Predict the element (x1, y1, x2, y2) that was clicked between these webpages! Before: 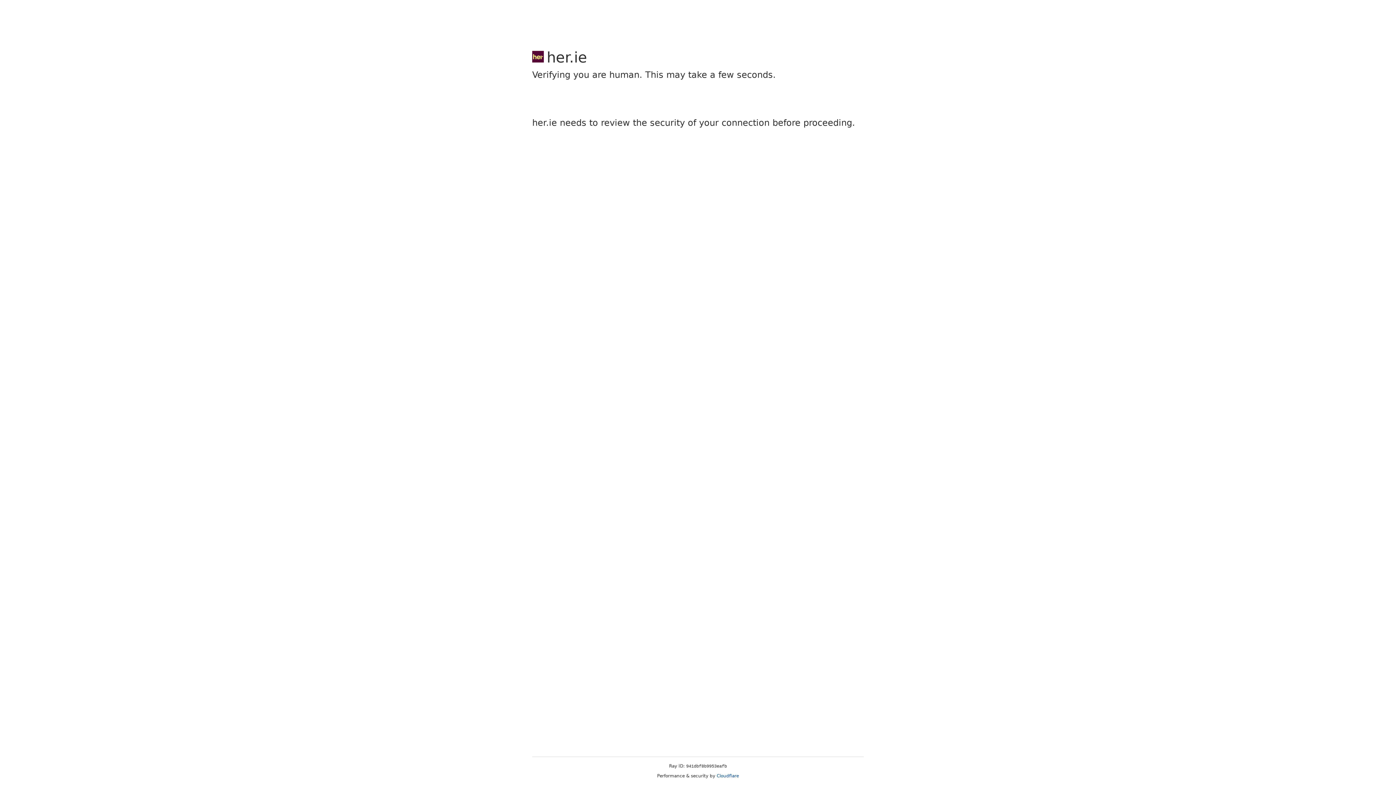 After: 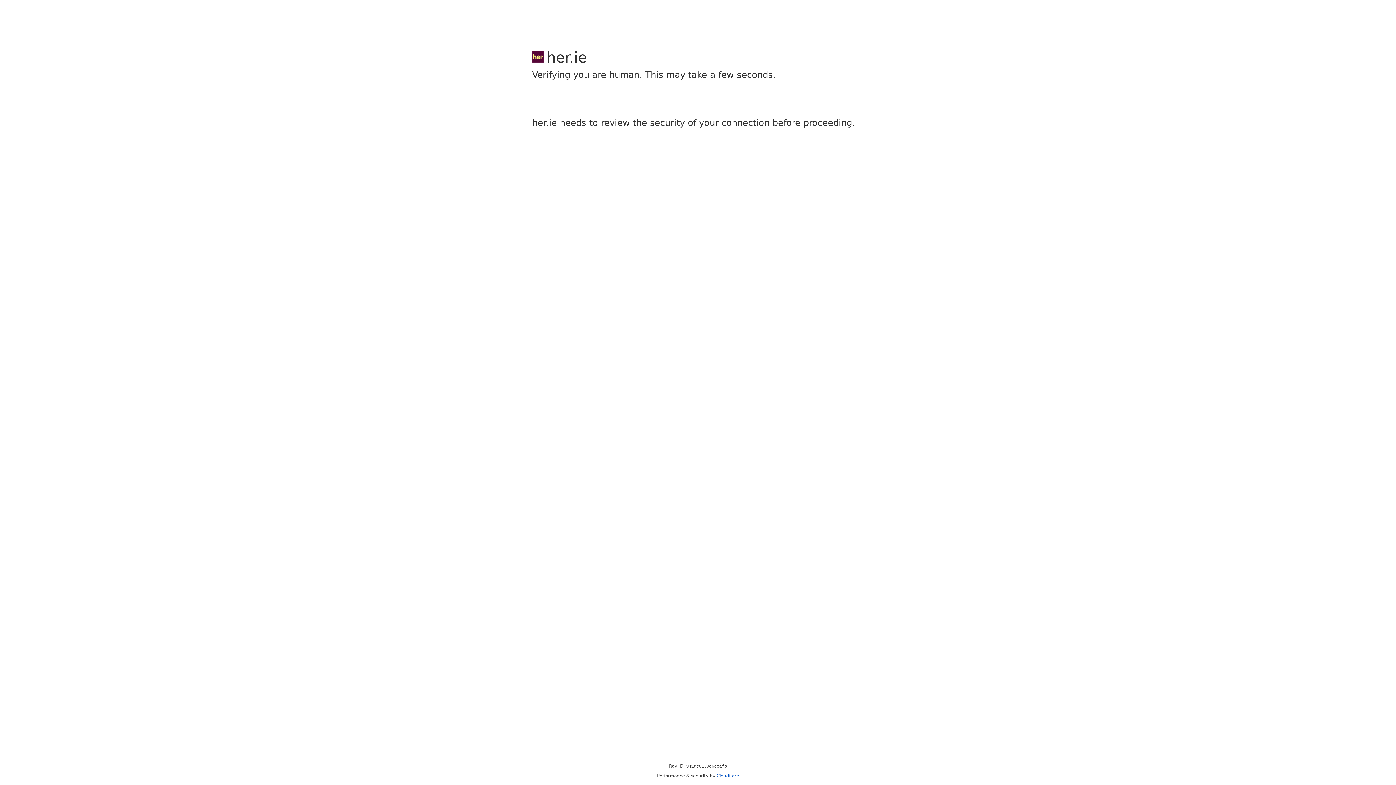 Action: bbox: (716, 773, 739, 778) label: Cloudflare